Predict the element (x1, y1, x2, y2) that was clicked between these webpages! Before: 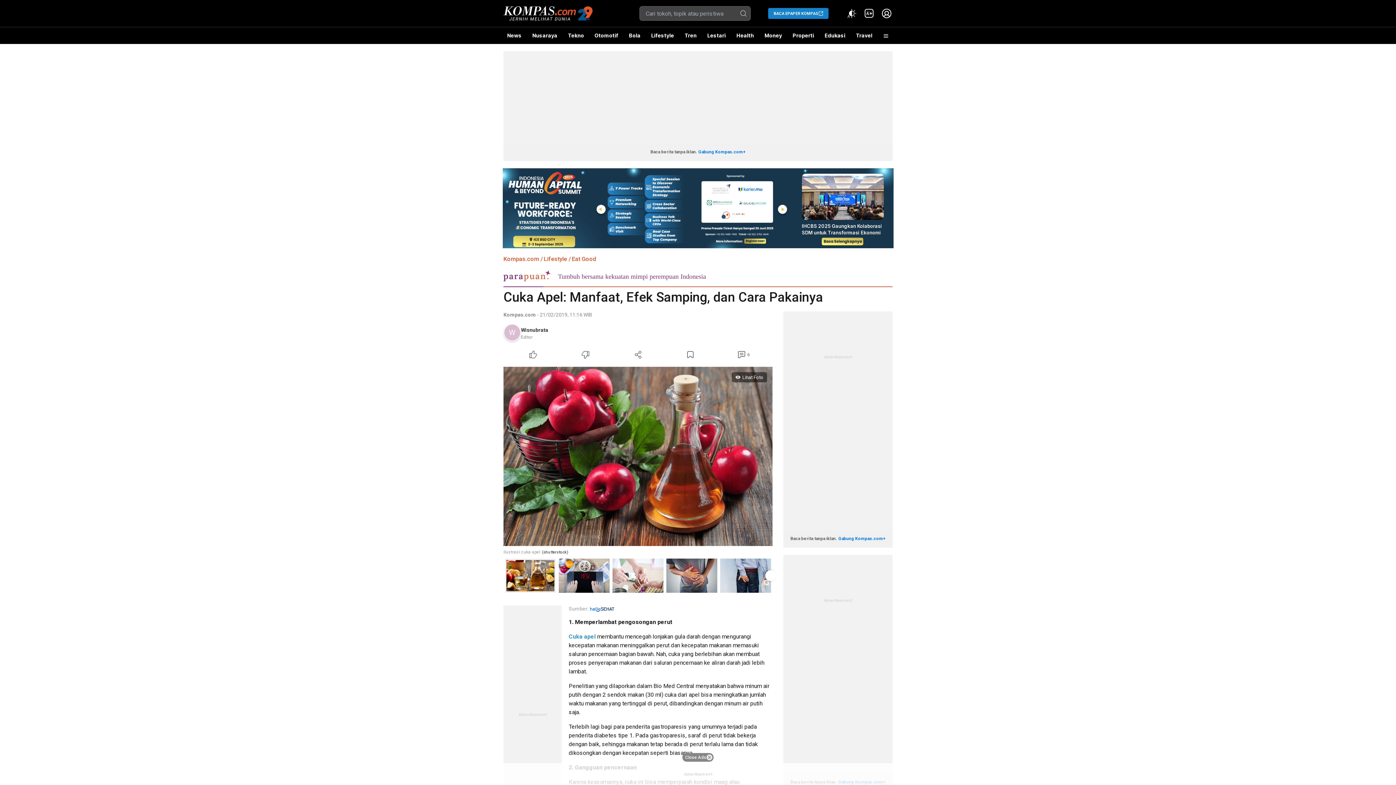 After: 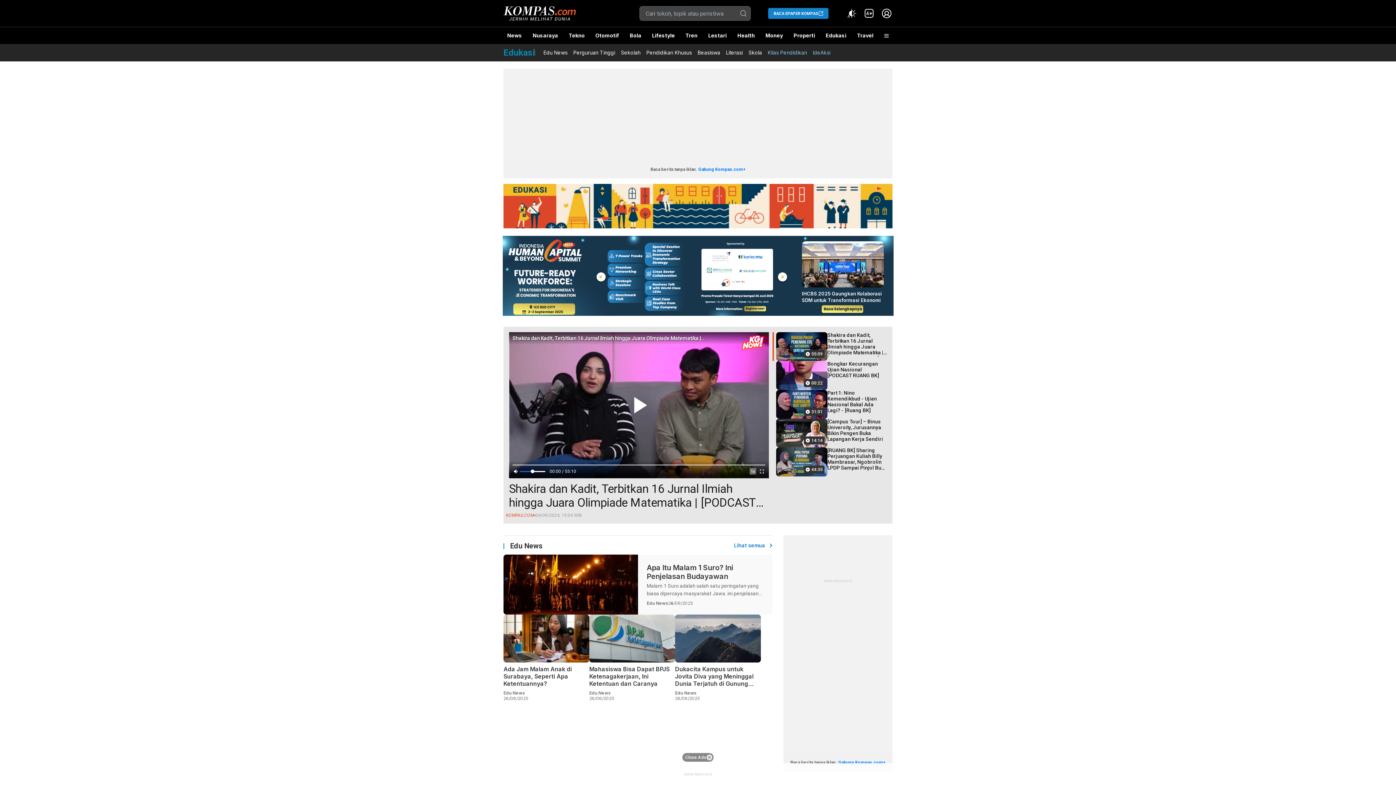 Action: label: Edukasi bbox: (821, 27, 849, 44)